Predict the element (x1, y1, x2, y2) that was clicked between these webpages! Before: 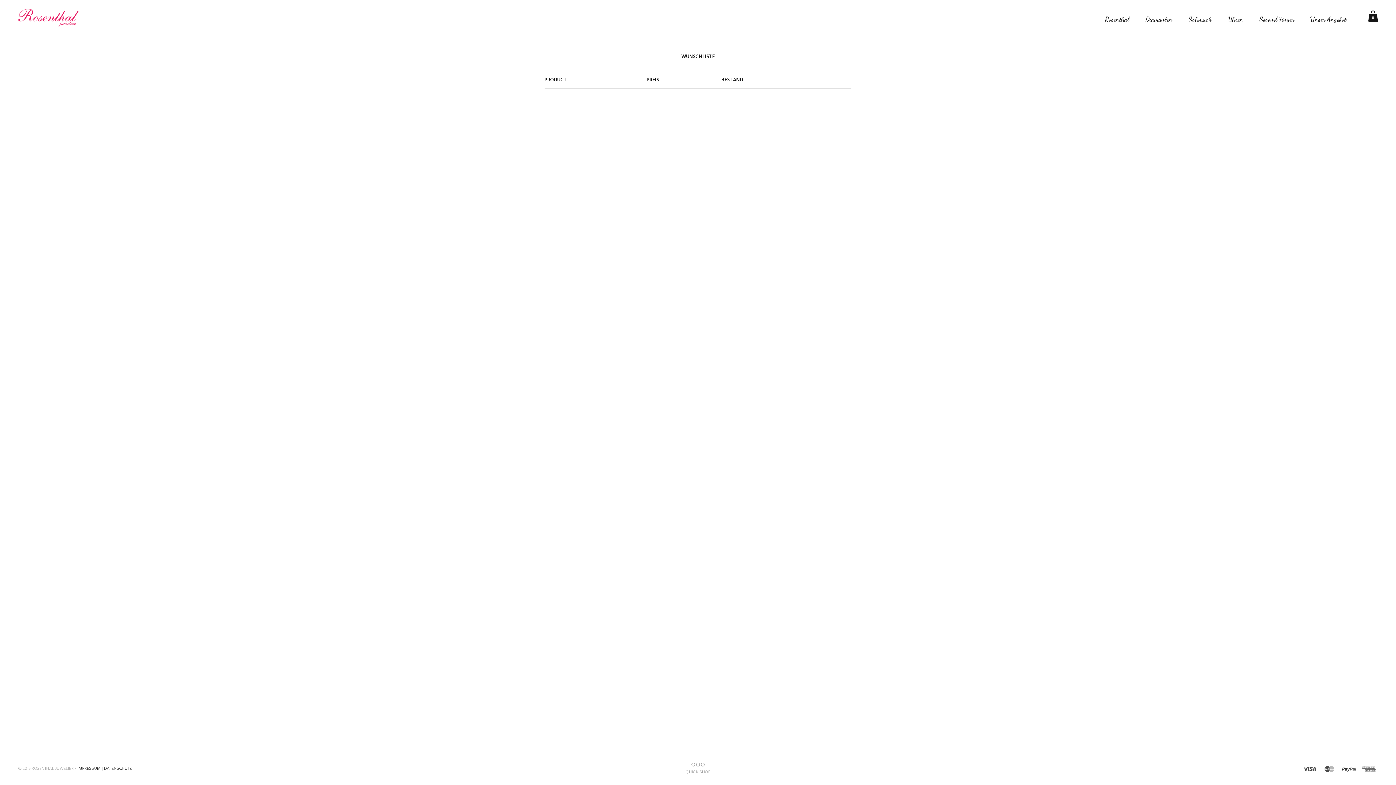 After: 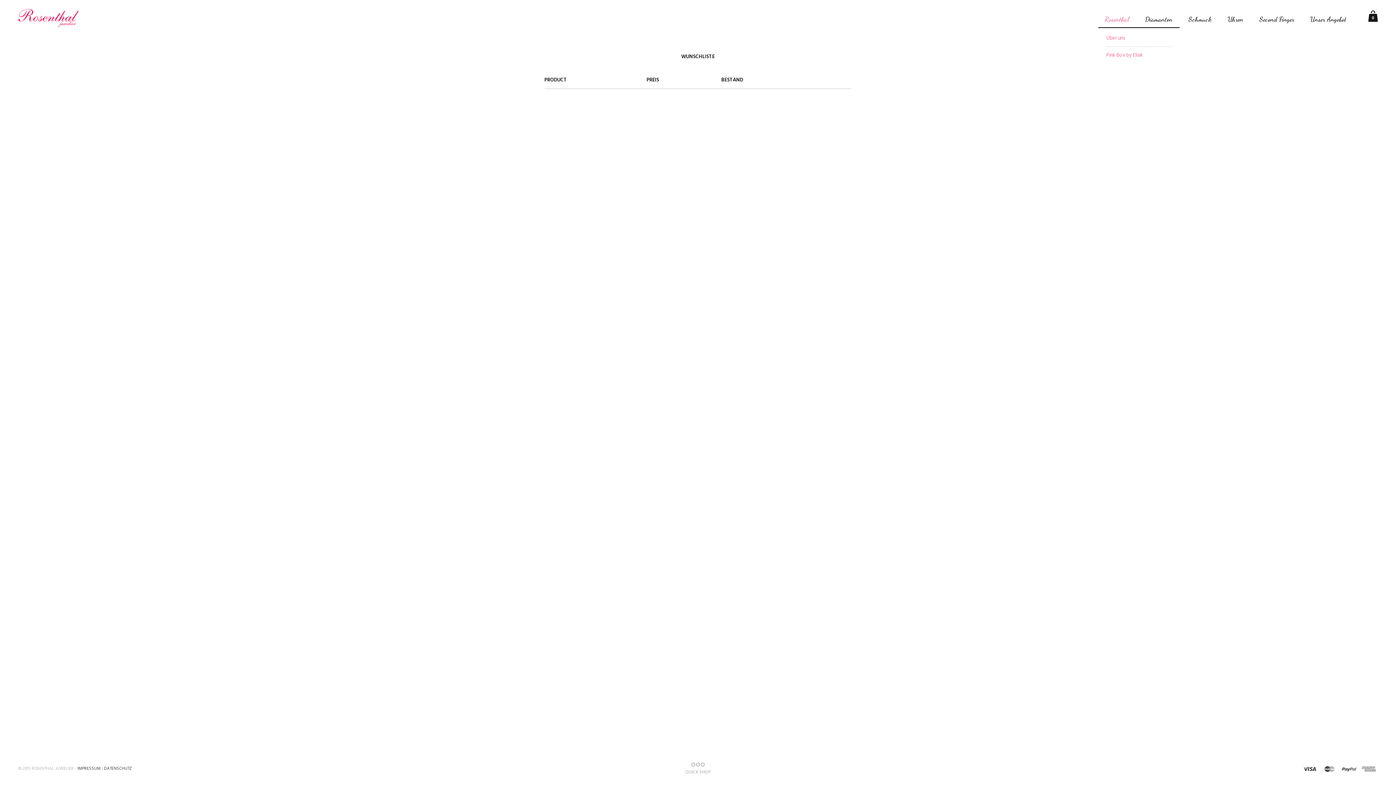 Action: bbox: (1105, 9, 1129, 27) label: Rosenthal